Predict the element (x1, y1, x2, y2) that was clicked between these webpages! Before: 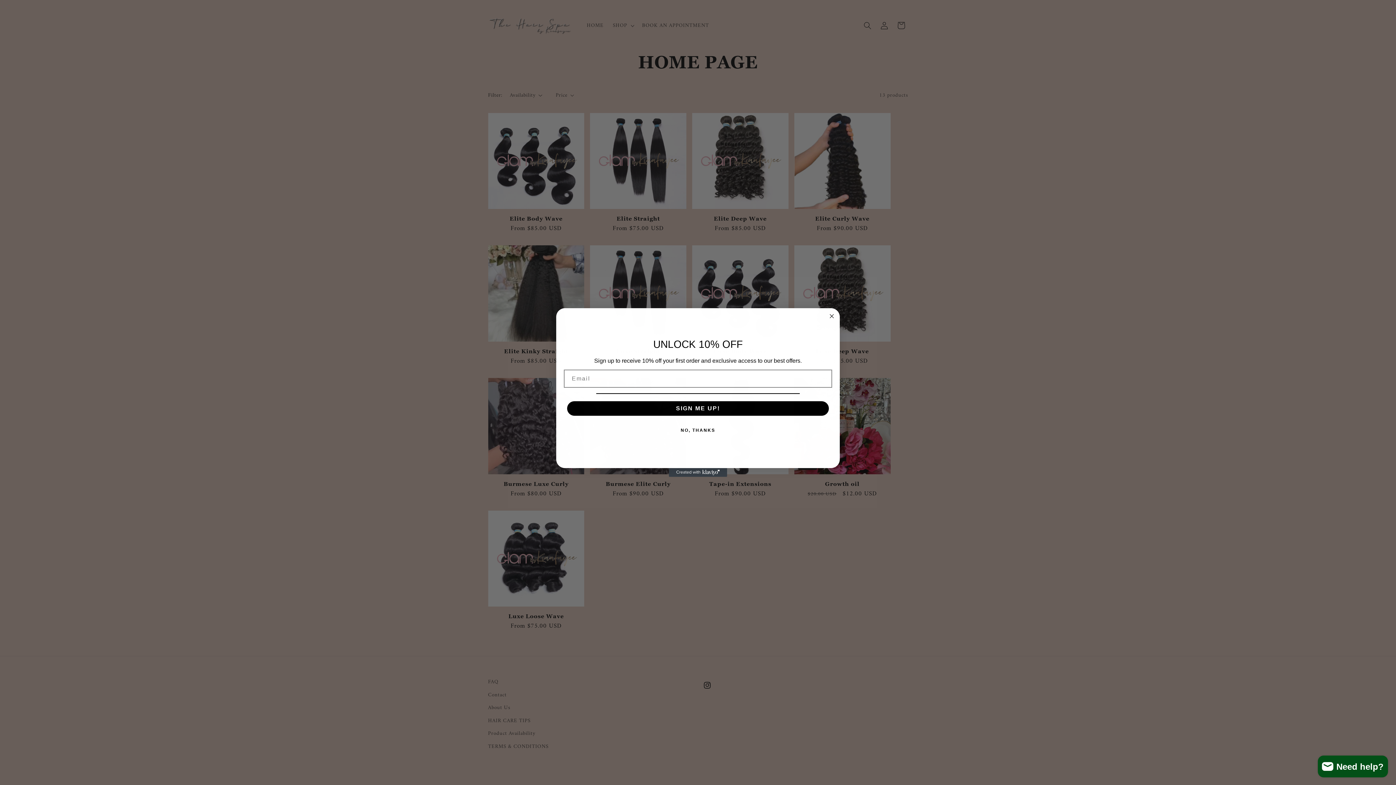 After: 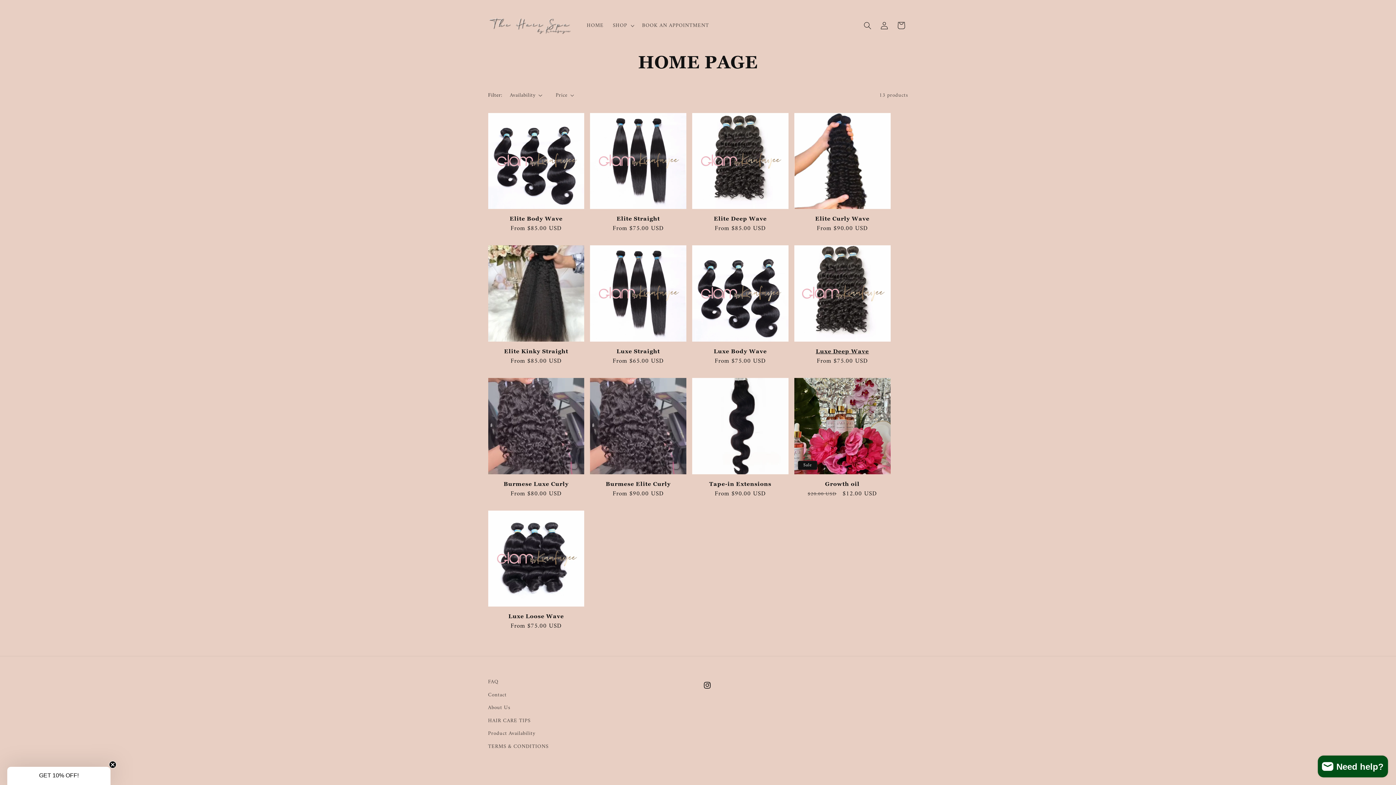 Action: label: Close dialog bbox: (827, 312, 836, 320)